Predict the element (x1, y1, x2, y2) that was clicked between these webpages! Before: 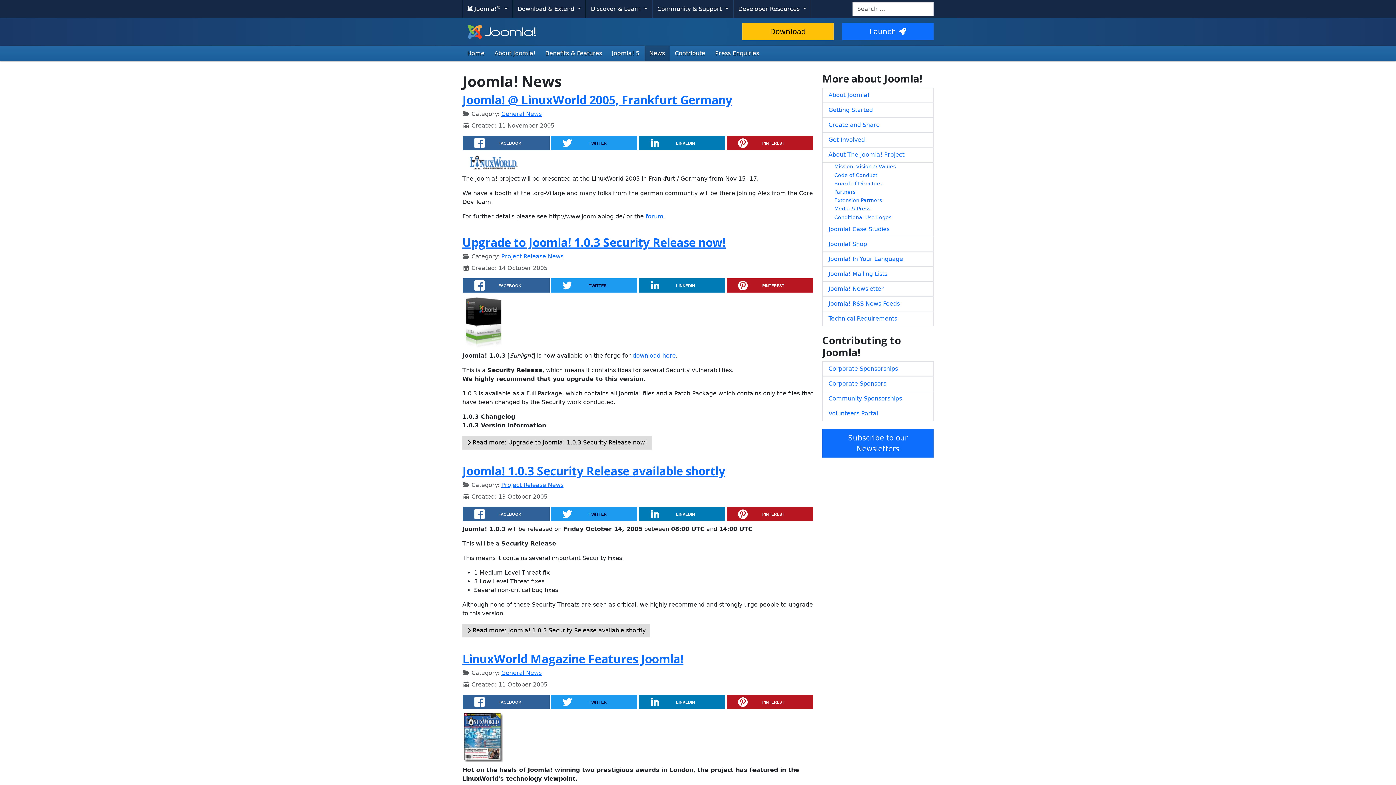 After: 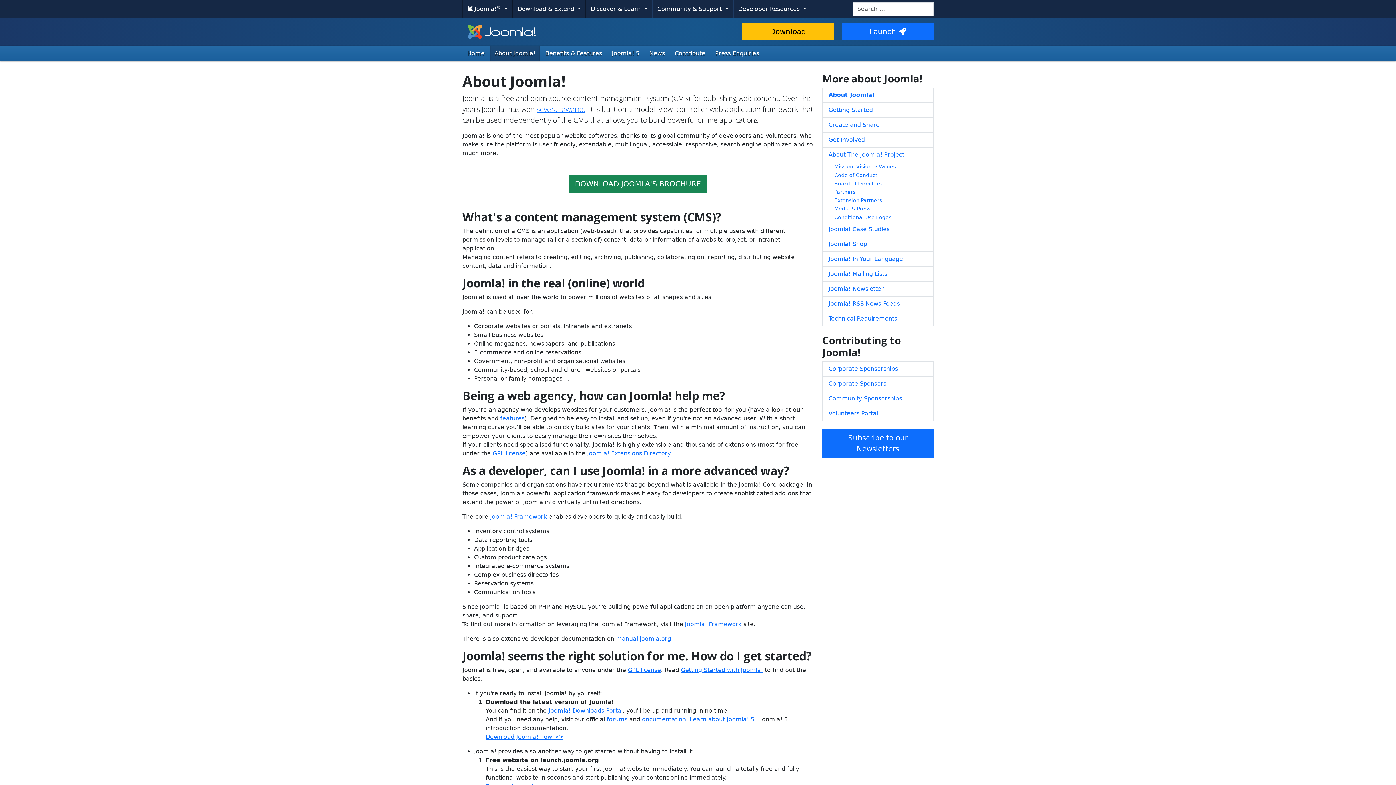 Action: bbox: (822, 87, 933, 102) label: About Joomla!